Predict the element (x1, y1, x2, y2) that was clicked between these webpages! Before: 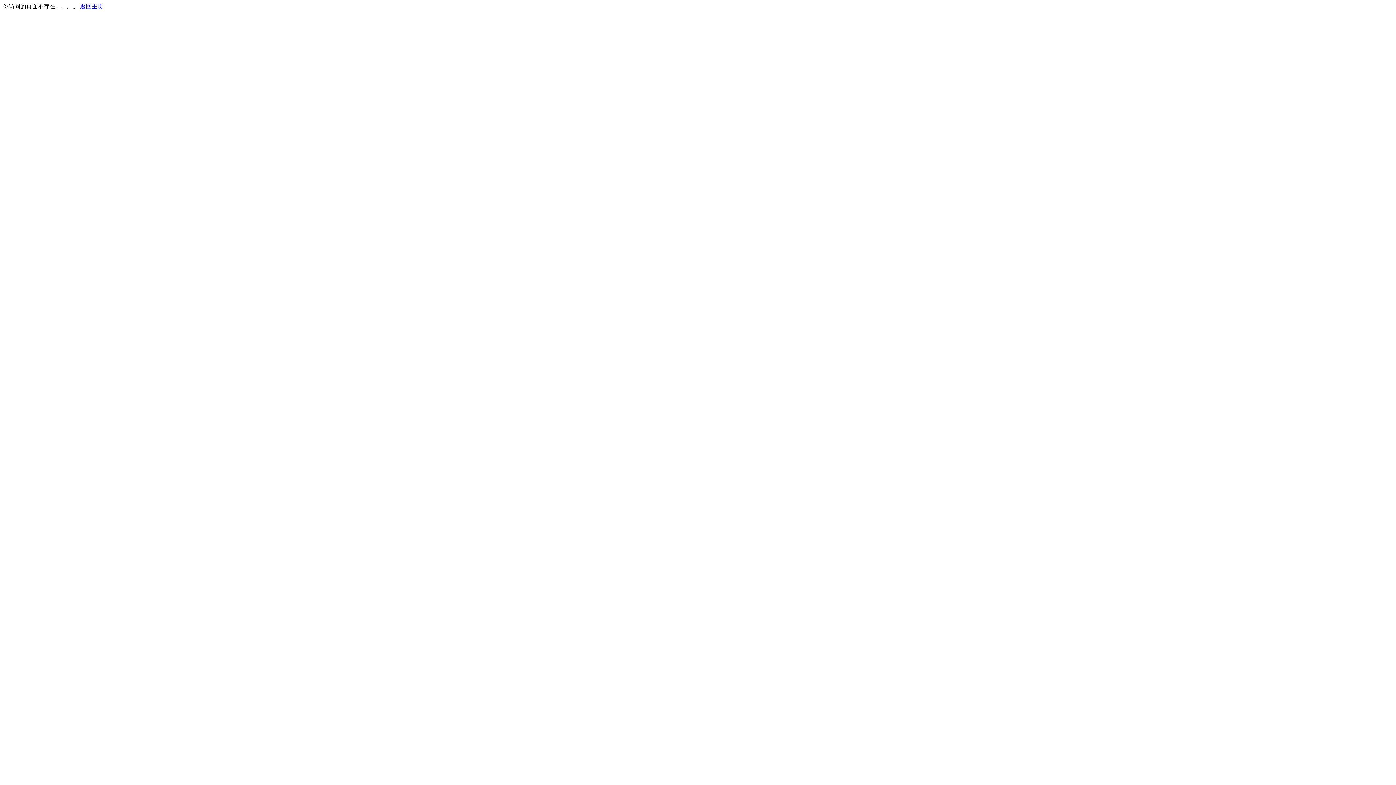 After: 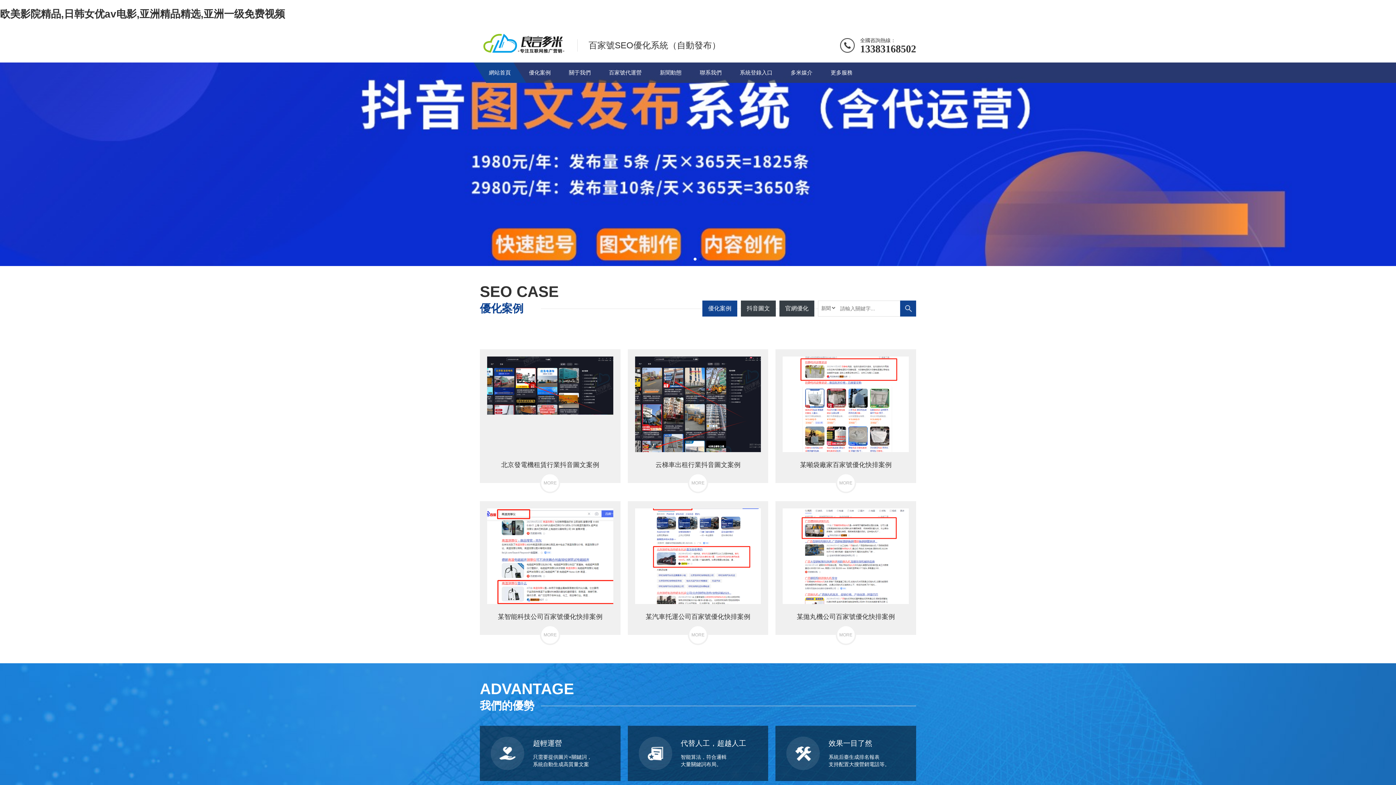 Action: bbox: (80, 3, 103, 9) label: 返回主页